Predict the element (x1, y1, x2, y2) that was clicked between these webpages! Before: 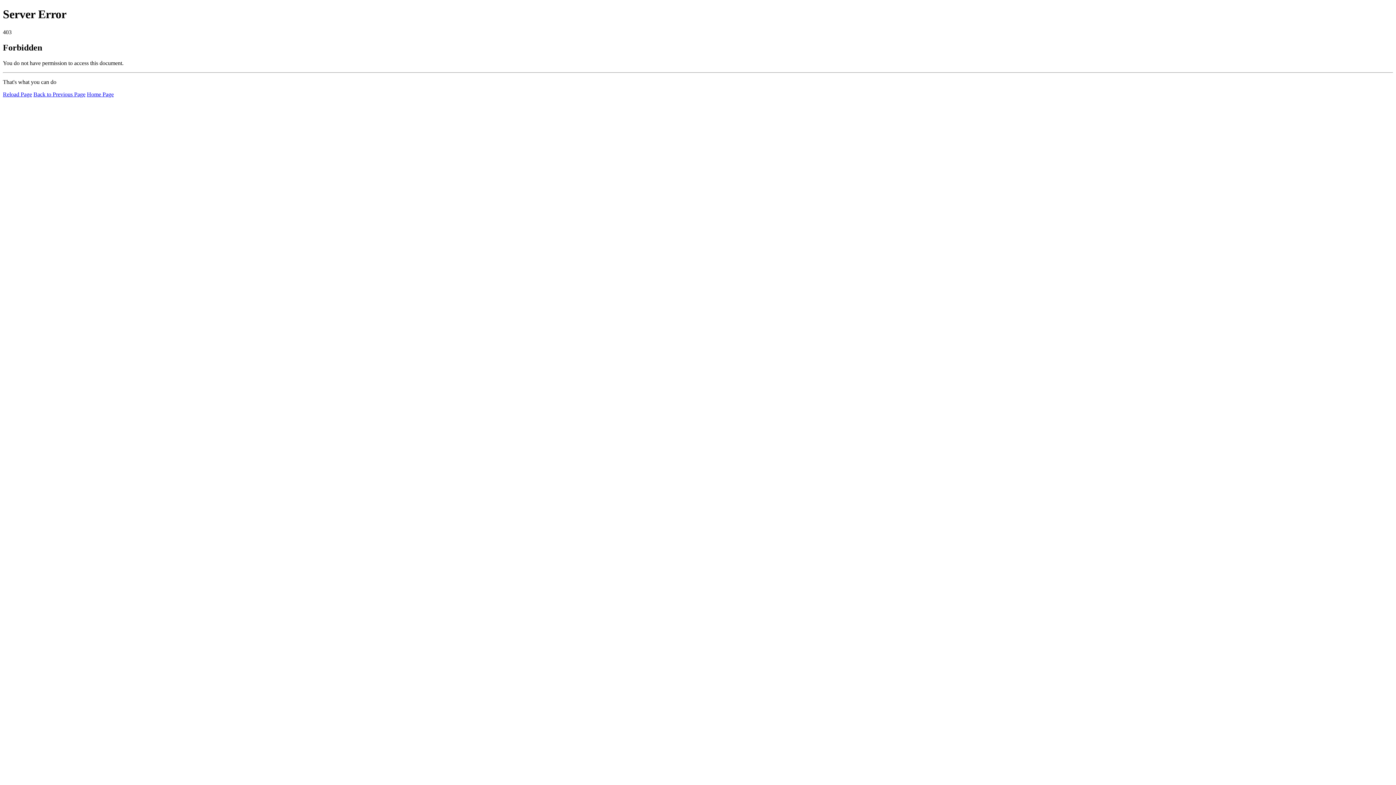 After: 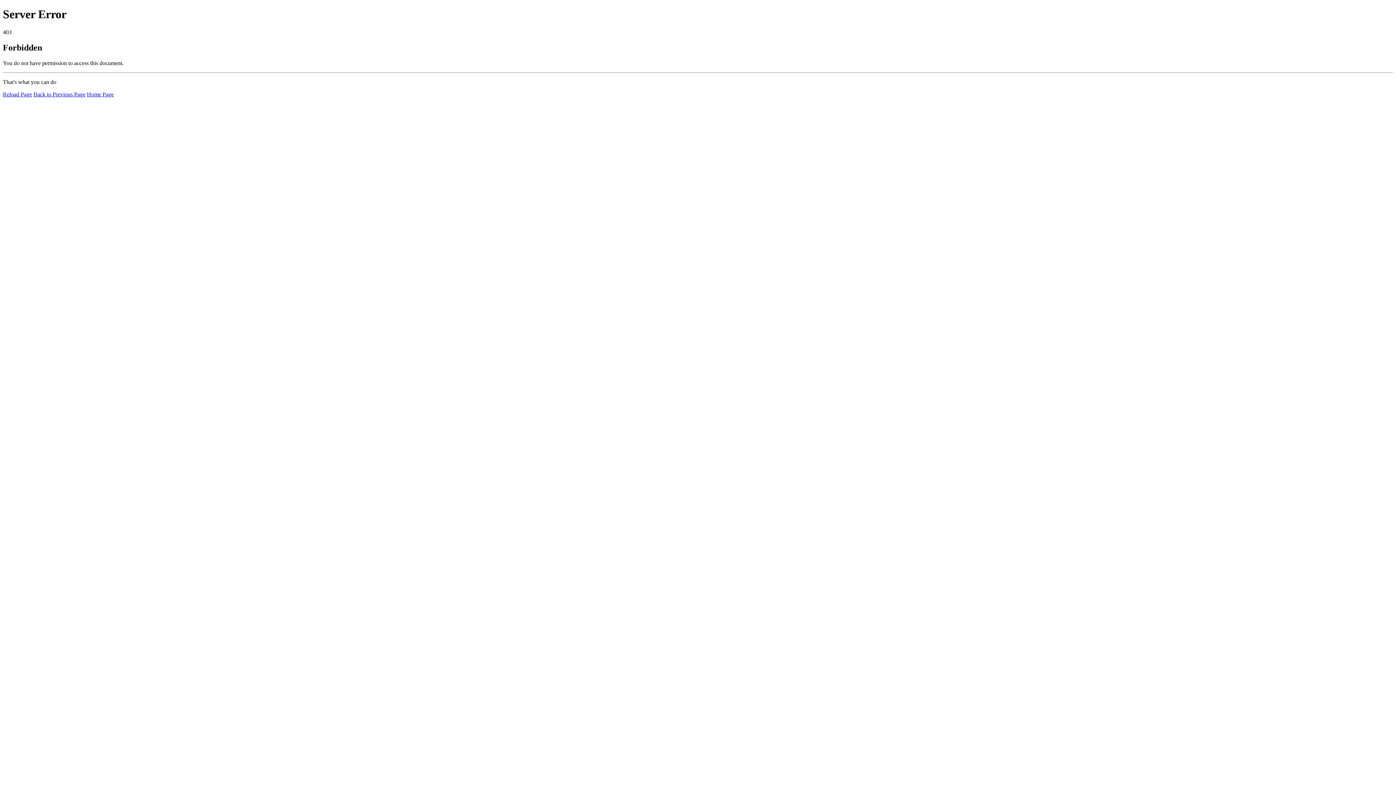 Action: bbox: (86, 91, 113, 97) label: Home Page